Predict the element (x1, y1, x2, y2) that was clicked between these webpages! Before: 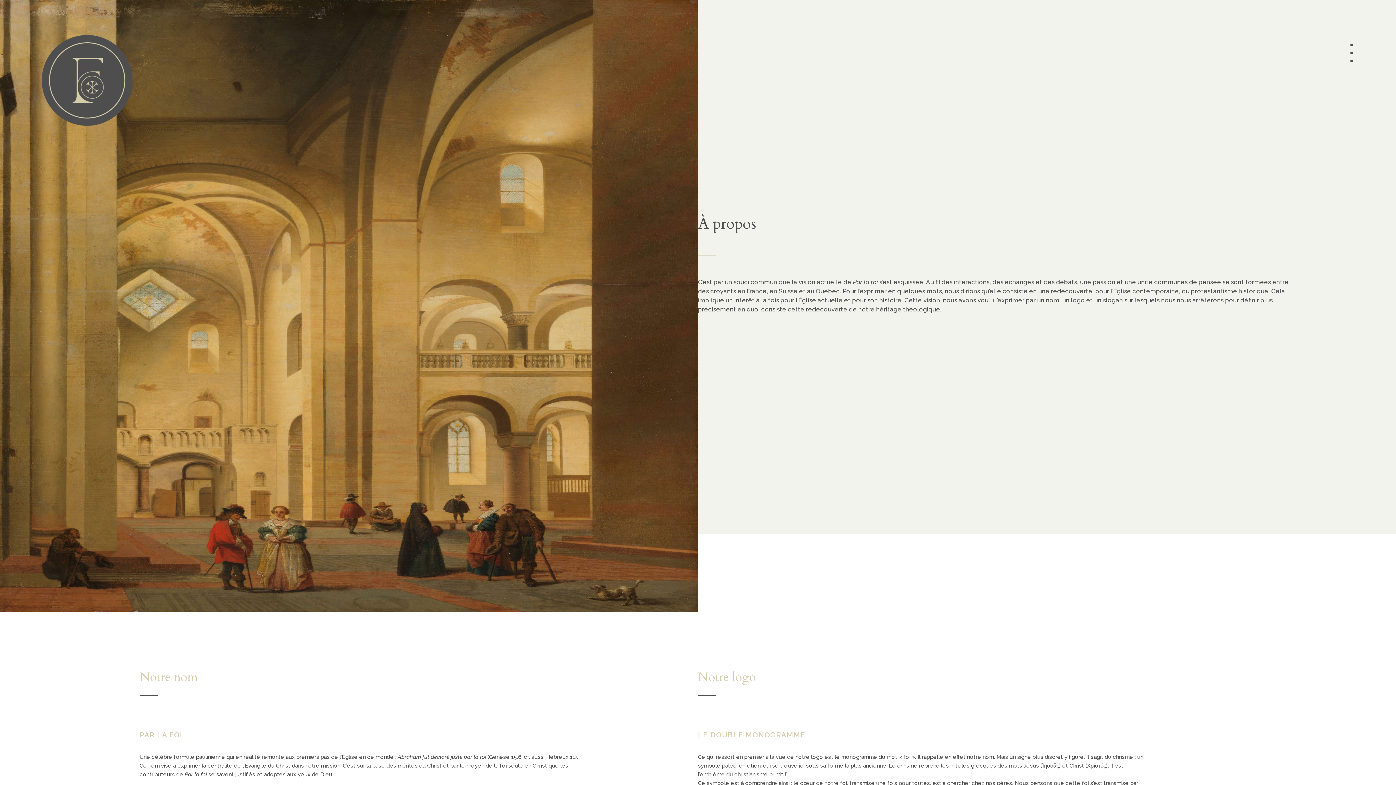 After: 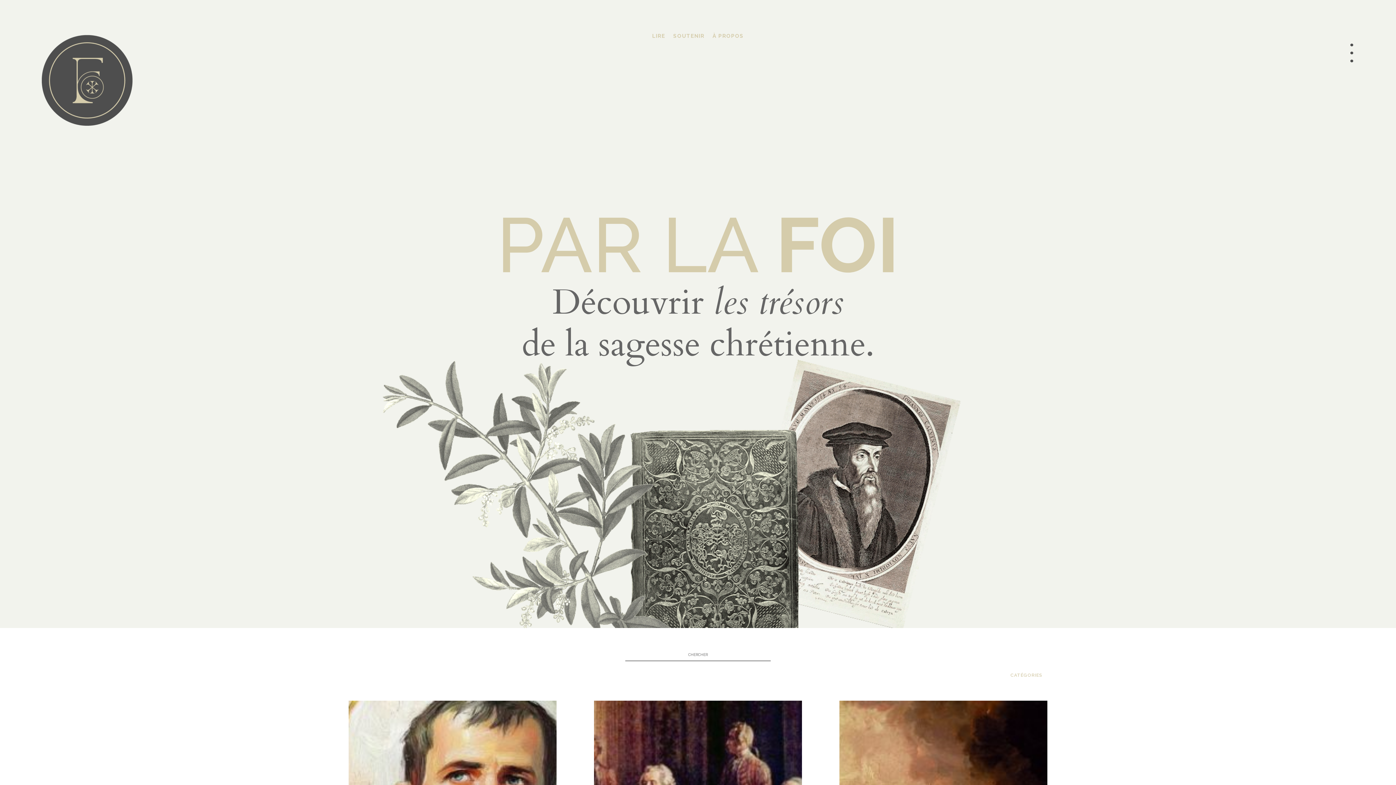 Action: bbox: (41, 120, 132, 126)